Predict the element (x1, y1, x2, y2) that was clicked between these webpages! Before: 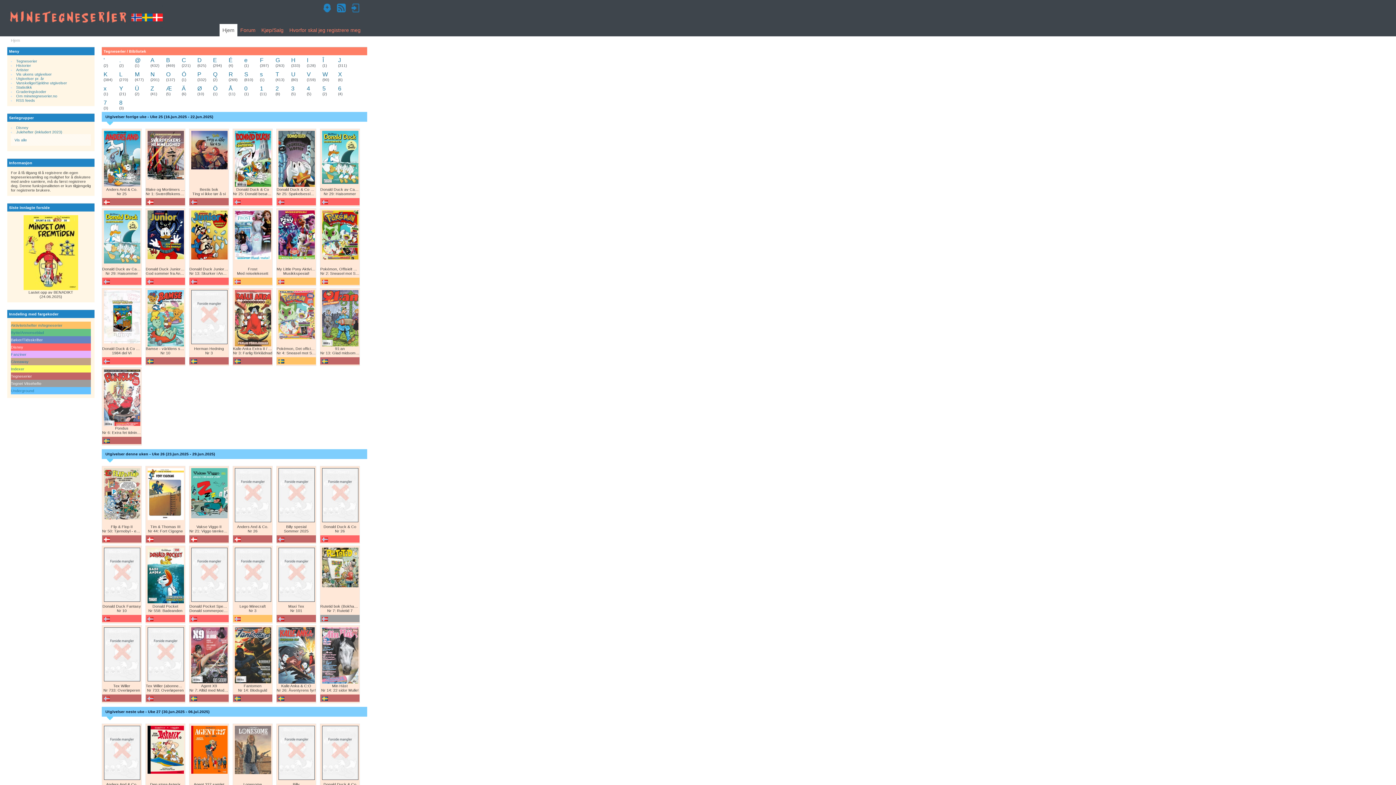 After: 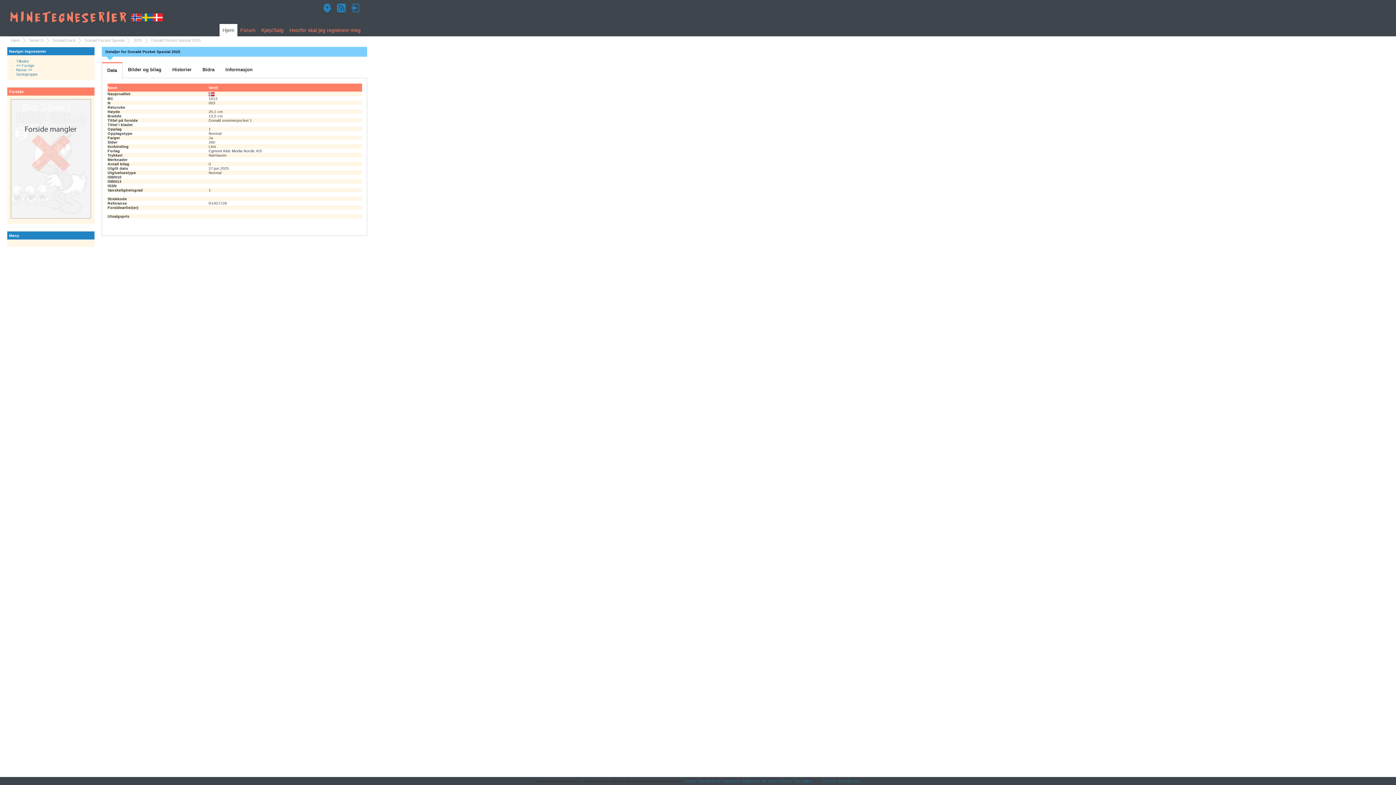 Action: bbox: (191, 572, 227, 576)